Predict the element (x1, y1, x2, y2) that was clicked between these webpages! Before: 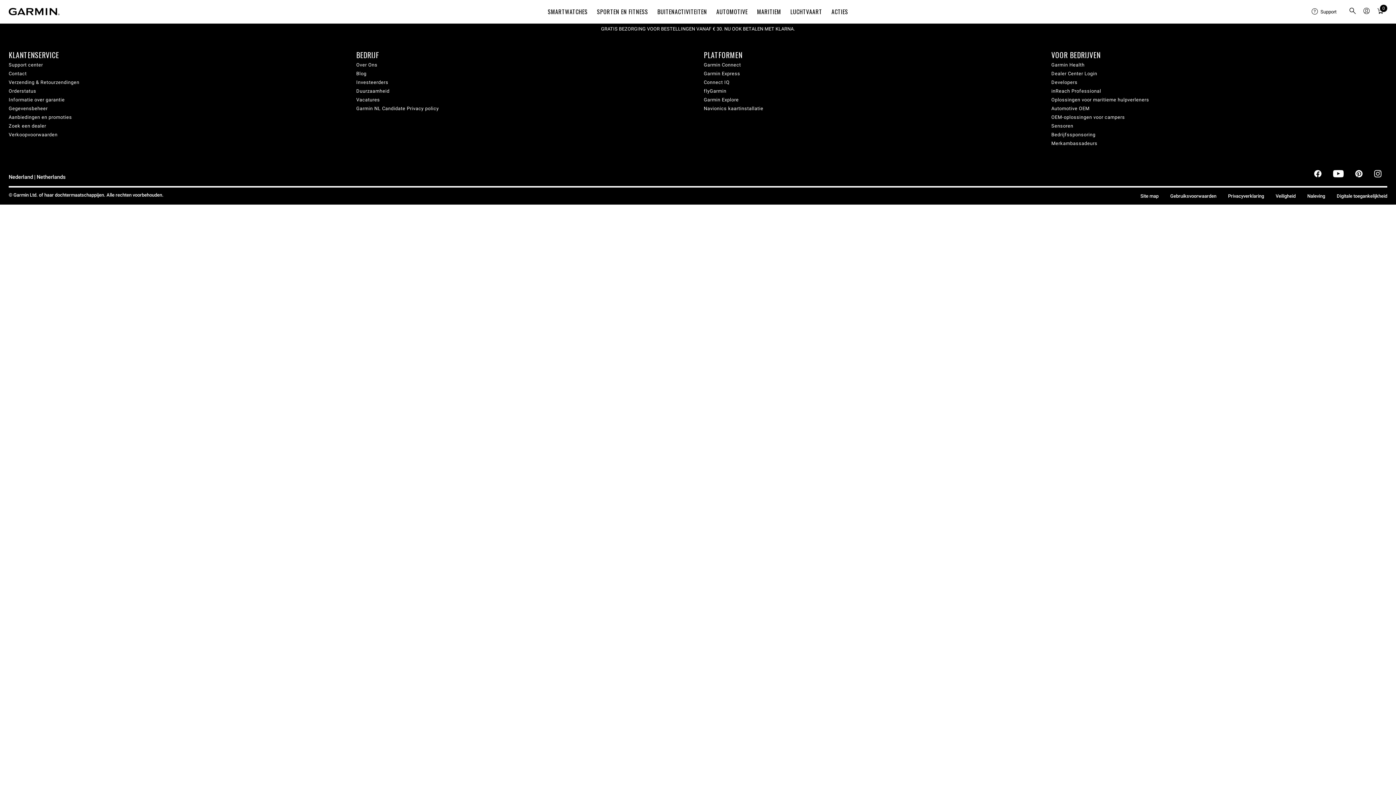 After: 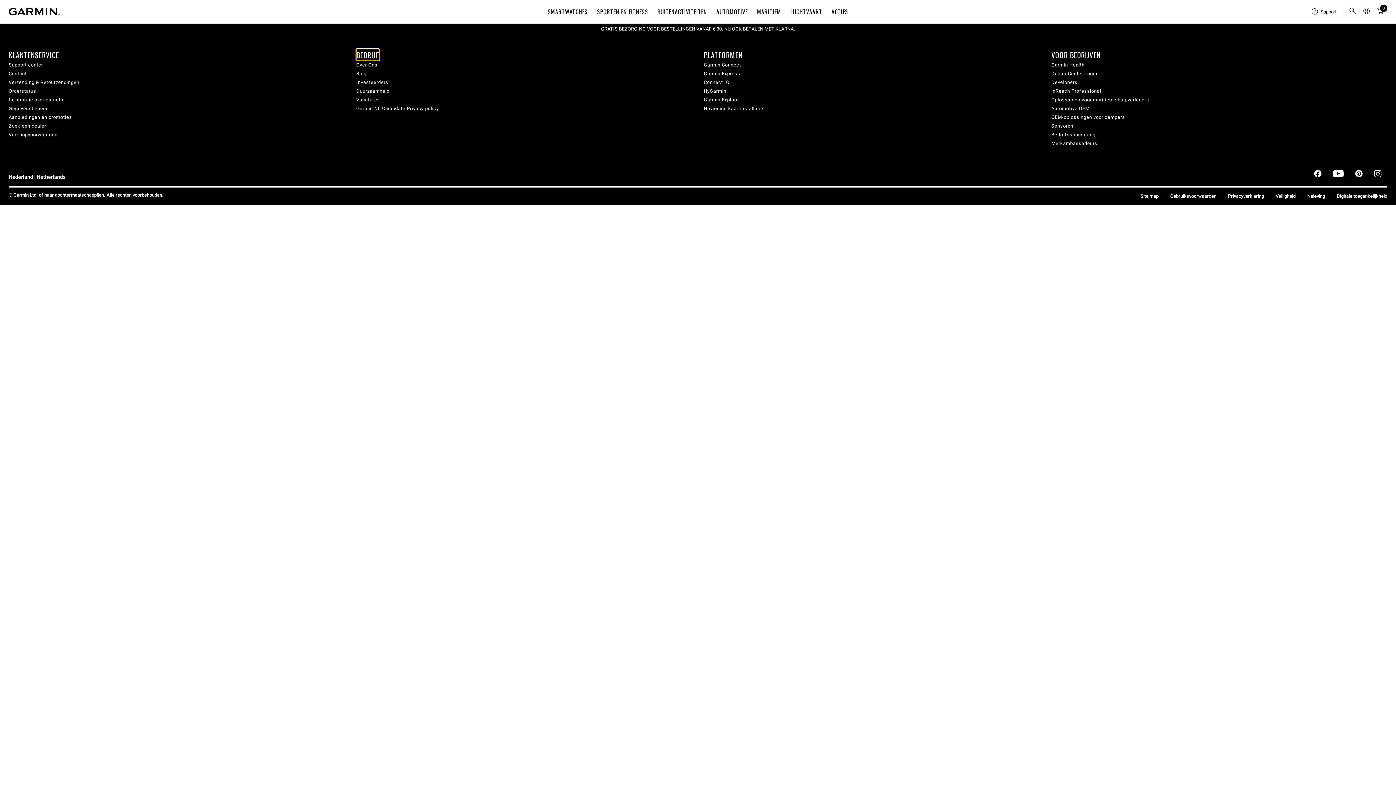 Action: bbox: (356, 49, 379, 60) label: BEDRIJF